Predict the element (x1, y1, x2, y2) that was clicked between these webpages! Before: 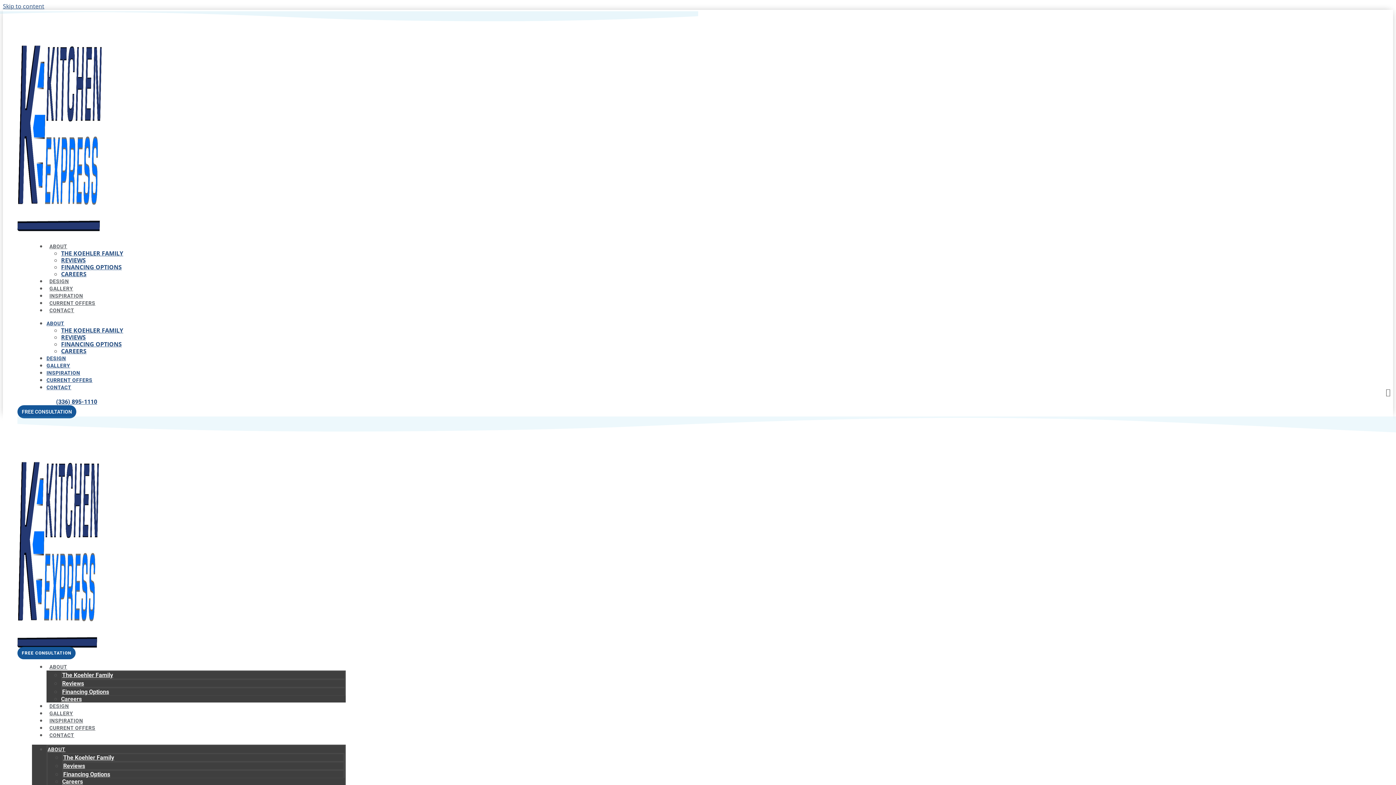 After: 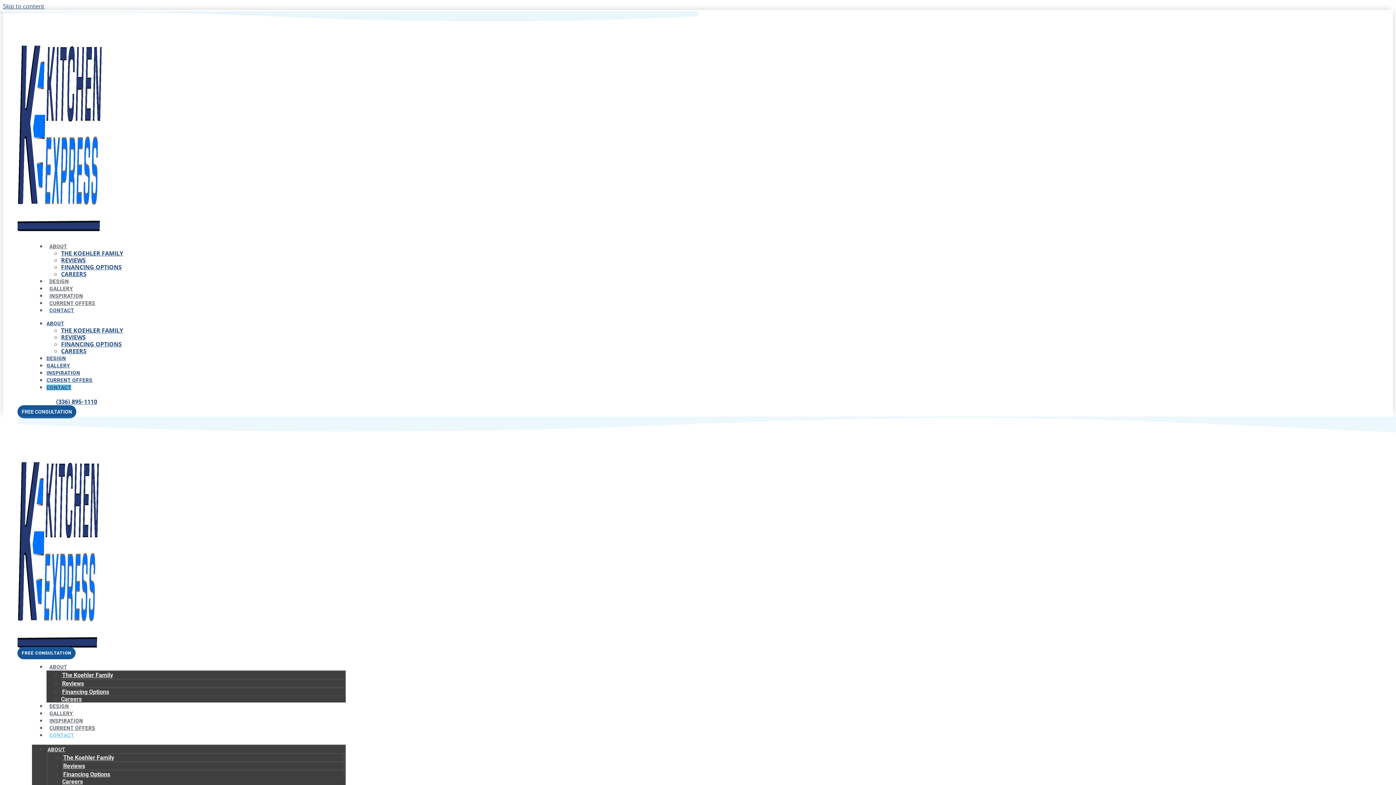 Action: label: CONTACT bbox: (46, 384, 71, 390)